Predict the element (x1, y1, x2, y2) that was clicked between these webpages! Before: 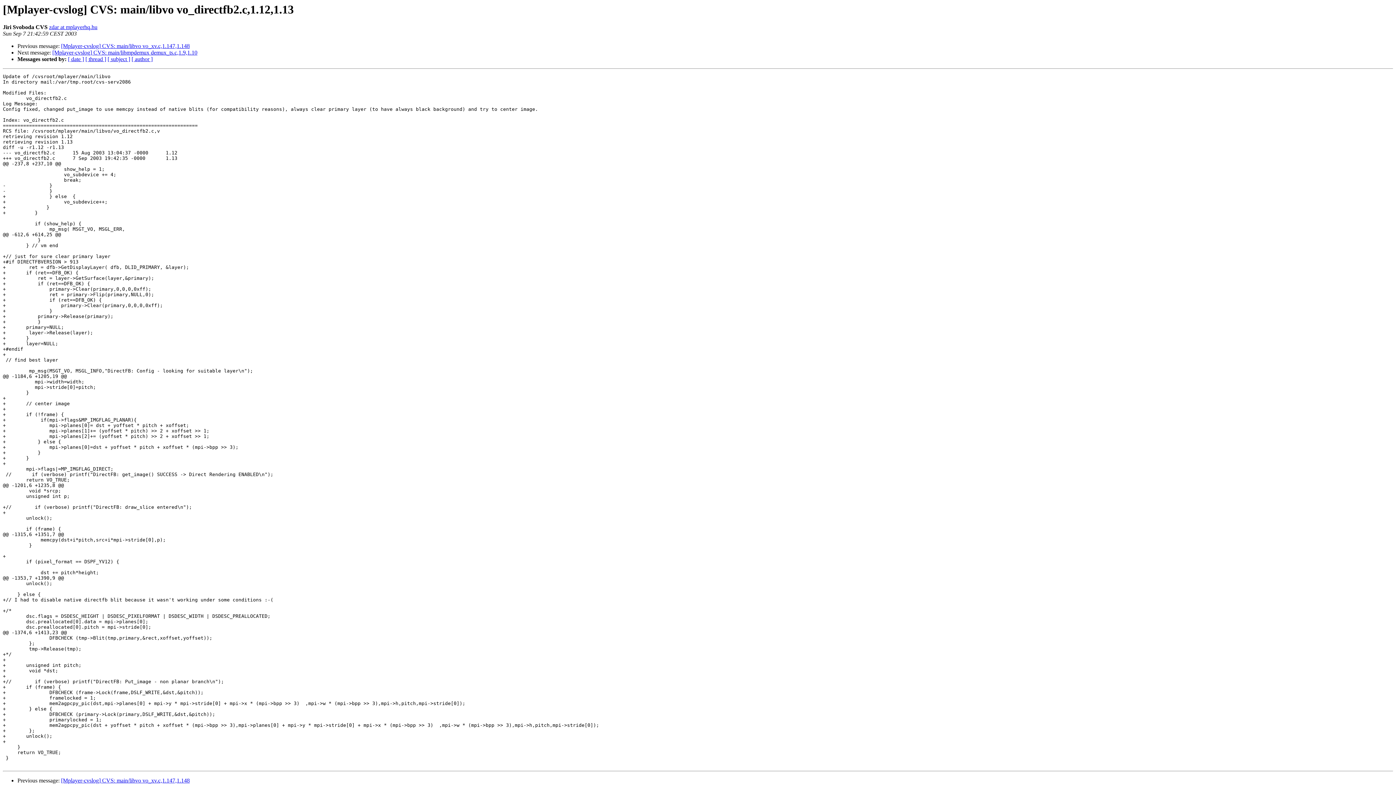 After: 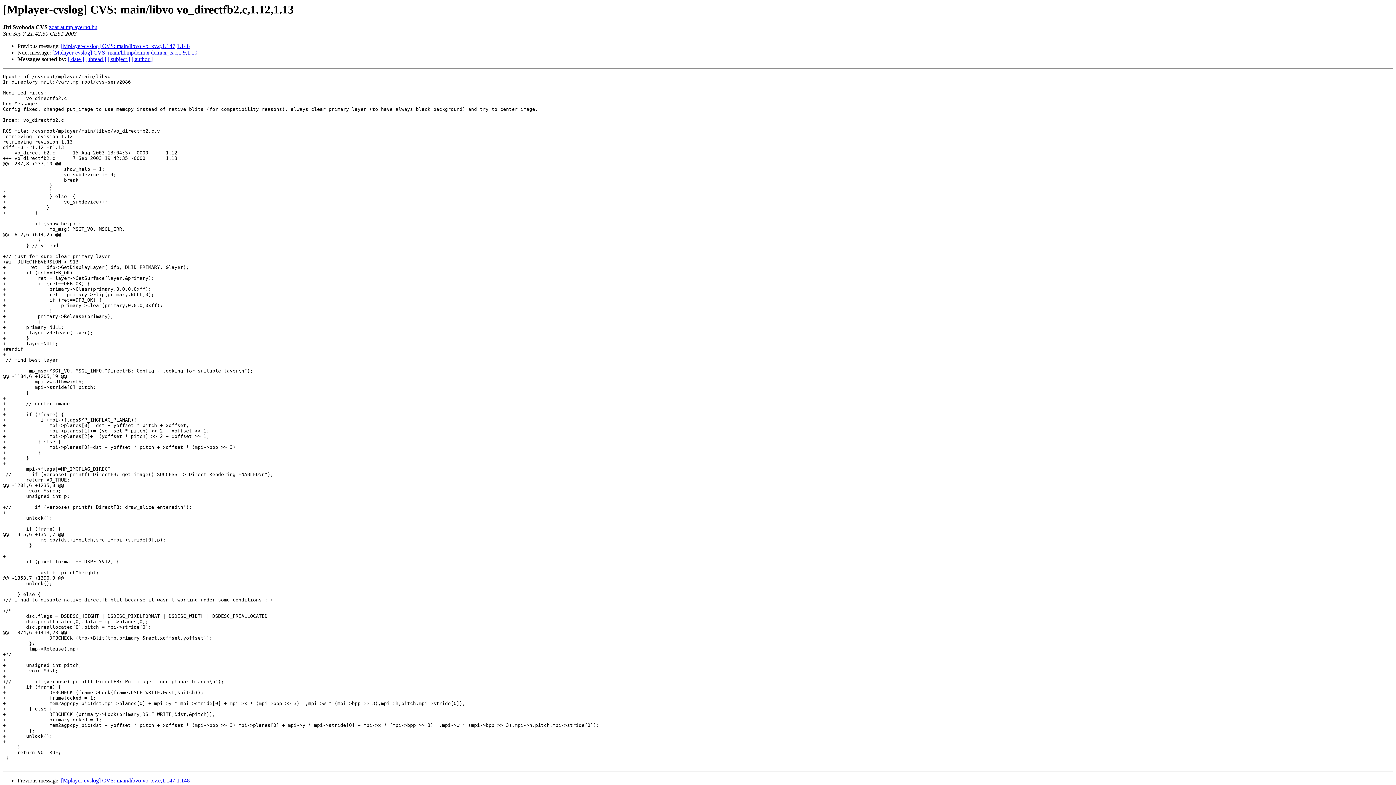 Action: label: zdar at mplayerhq.hu bbox: (49, 24, 97, 30)